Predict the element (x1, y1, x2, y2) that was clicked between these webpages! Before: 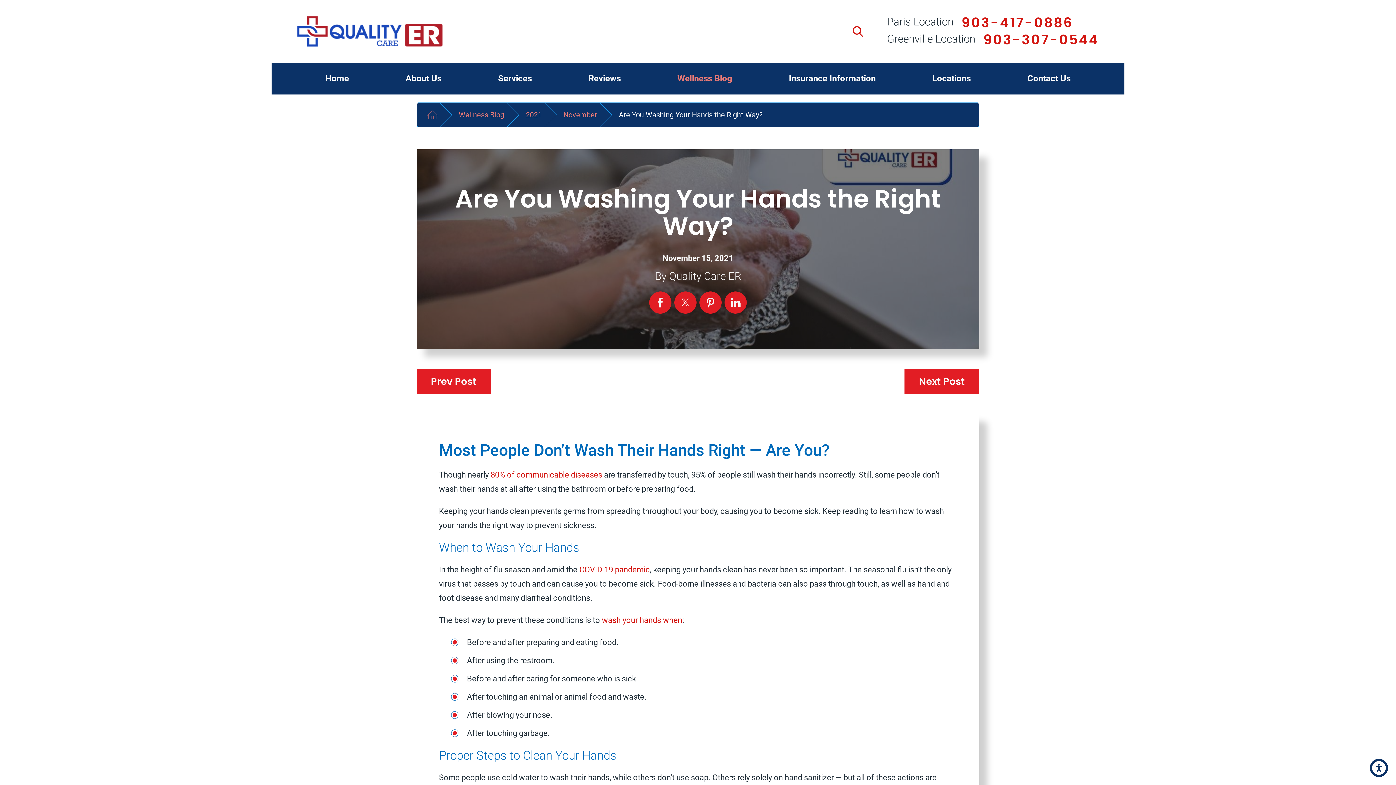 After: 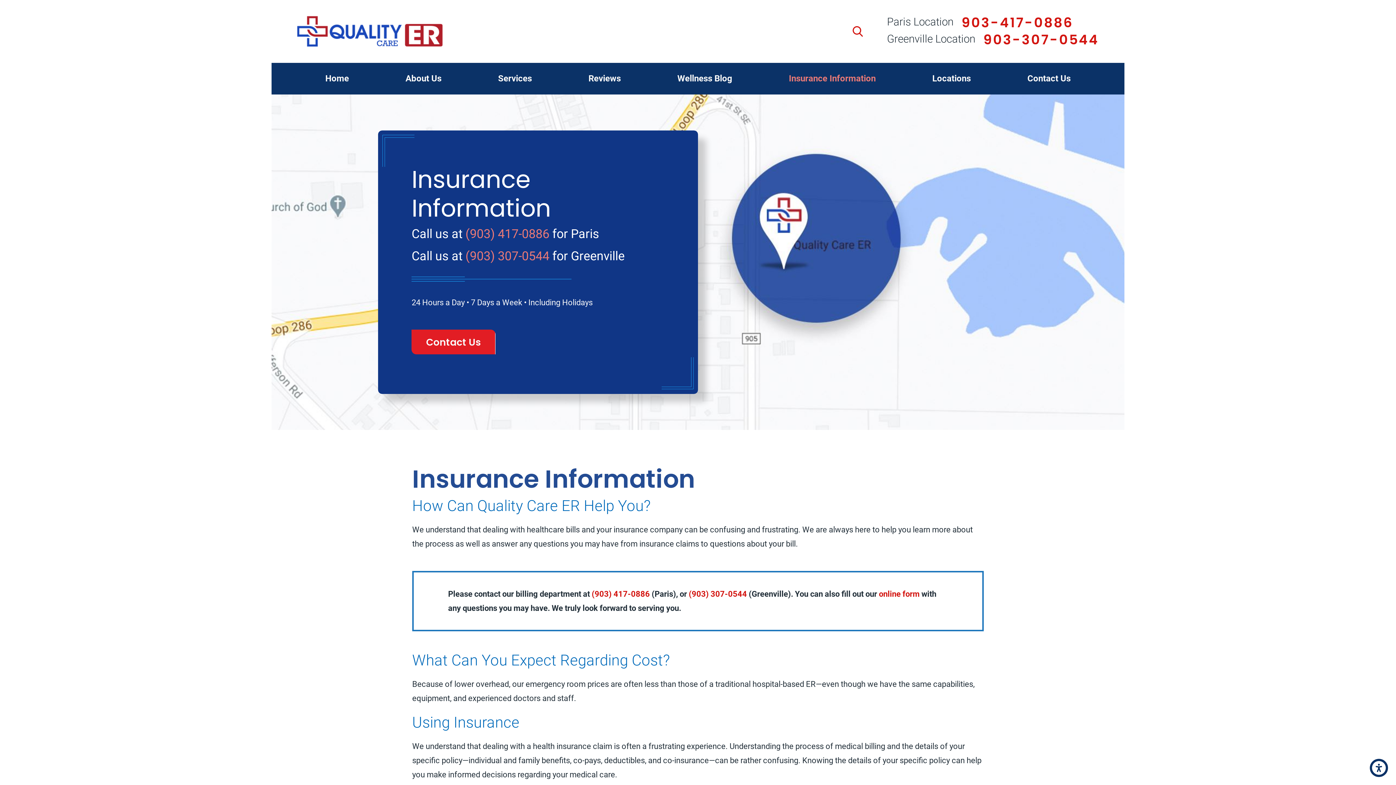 Action: bbox: (760, 62, 904, 94) label: Insurance Information